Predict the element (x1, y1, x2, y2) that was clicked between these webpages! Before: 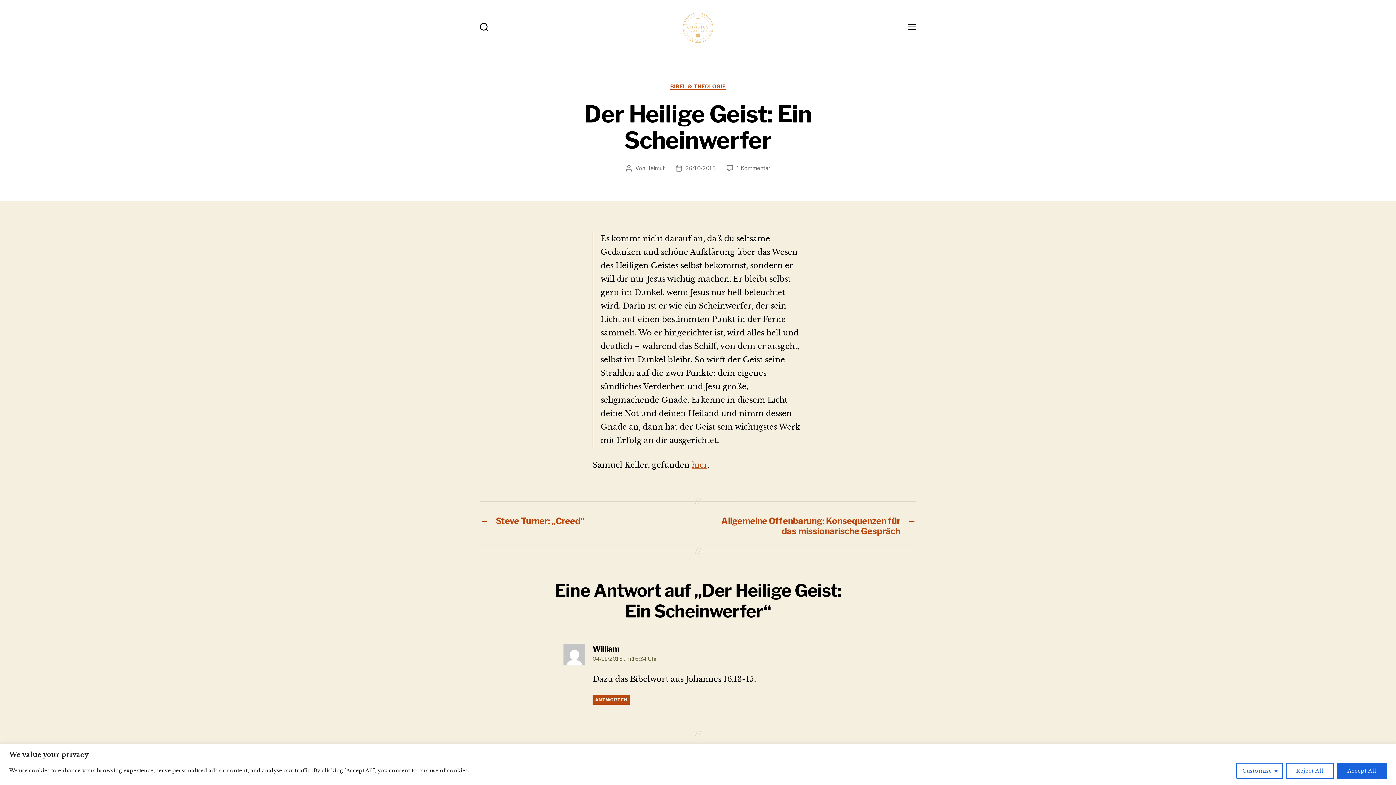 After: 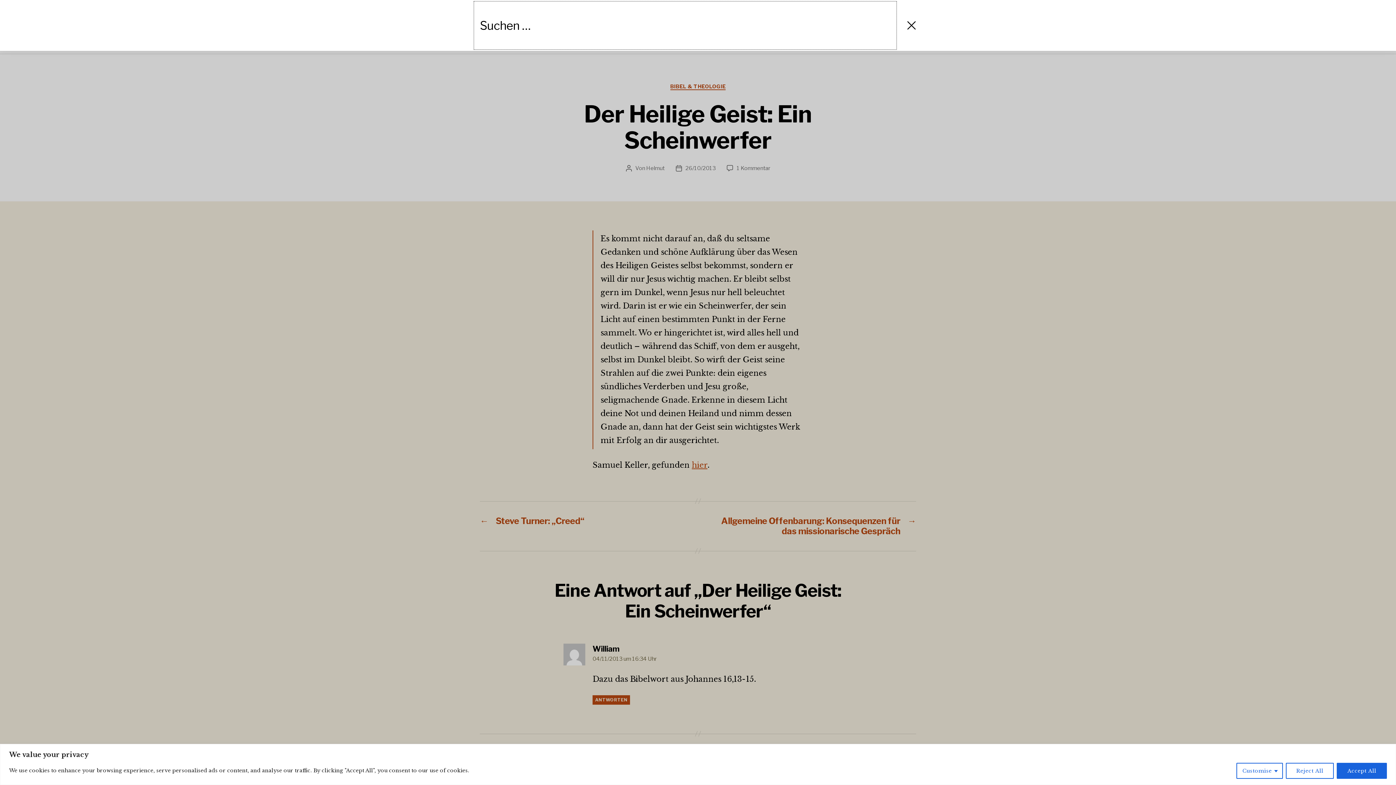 Action: bbox: (472, 18, 495, 34) label: Suchen